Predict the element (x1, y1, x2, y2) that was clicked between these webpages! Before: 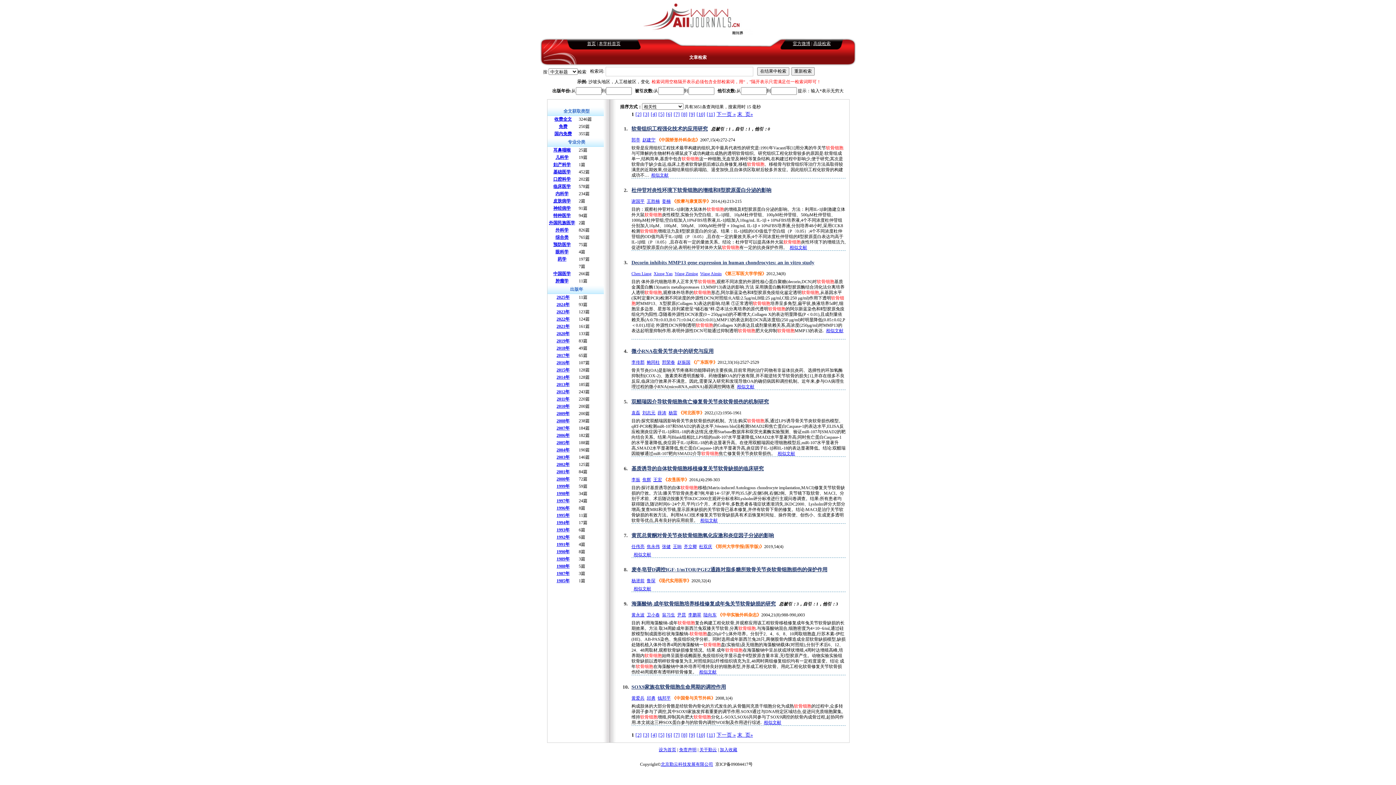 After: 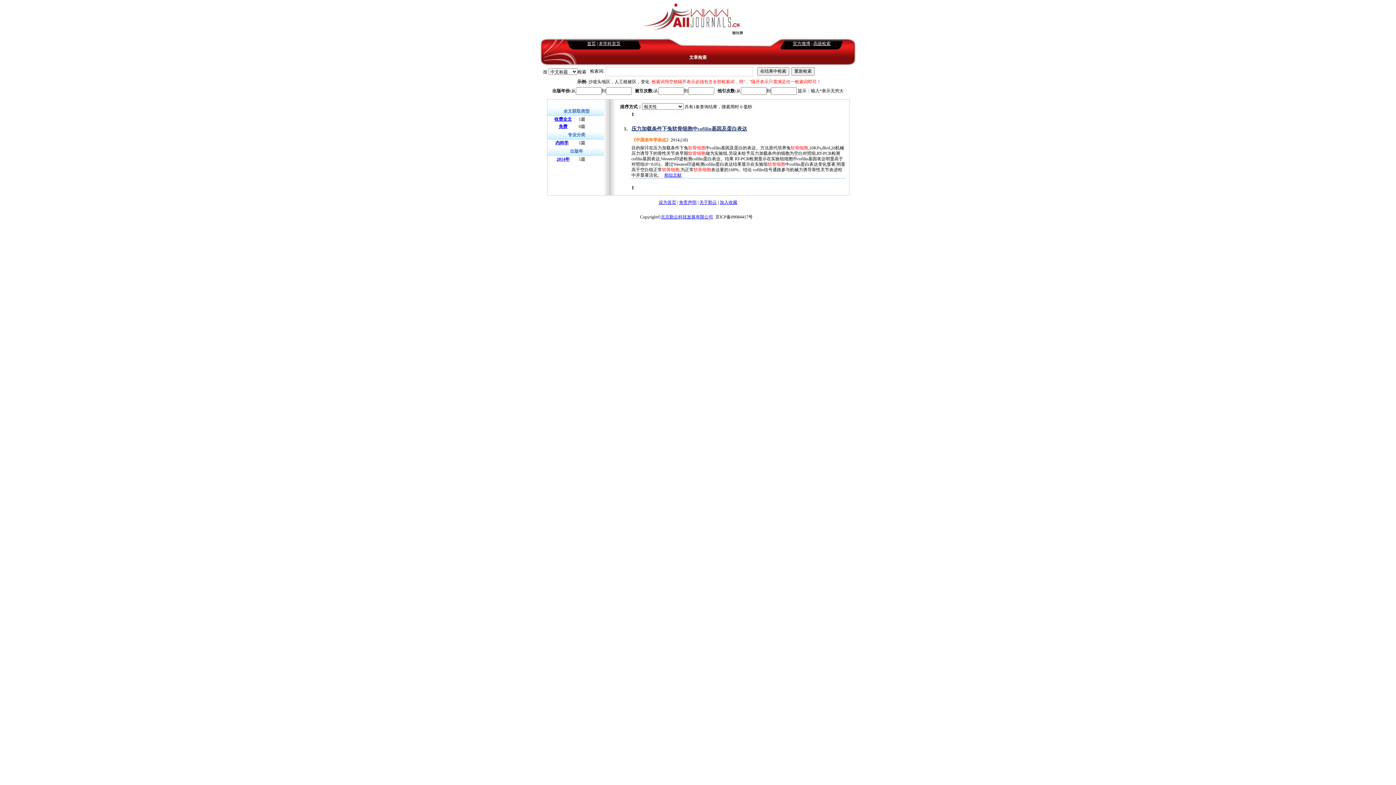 Action: label: 2013年 bbox: (556, 382, 569, 387)